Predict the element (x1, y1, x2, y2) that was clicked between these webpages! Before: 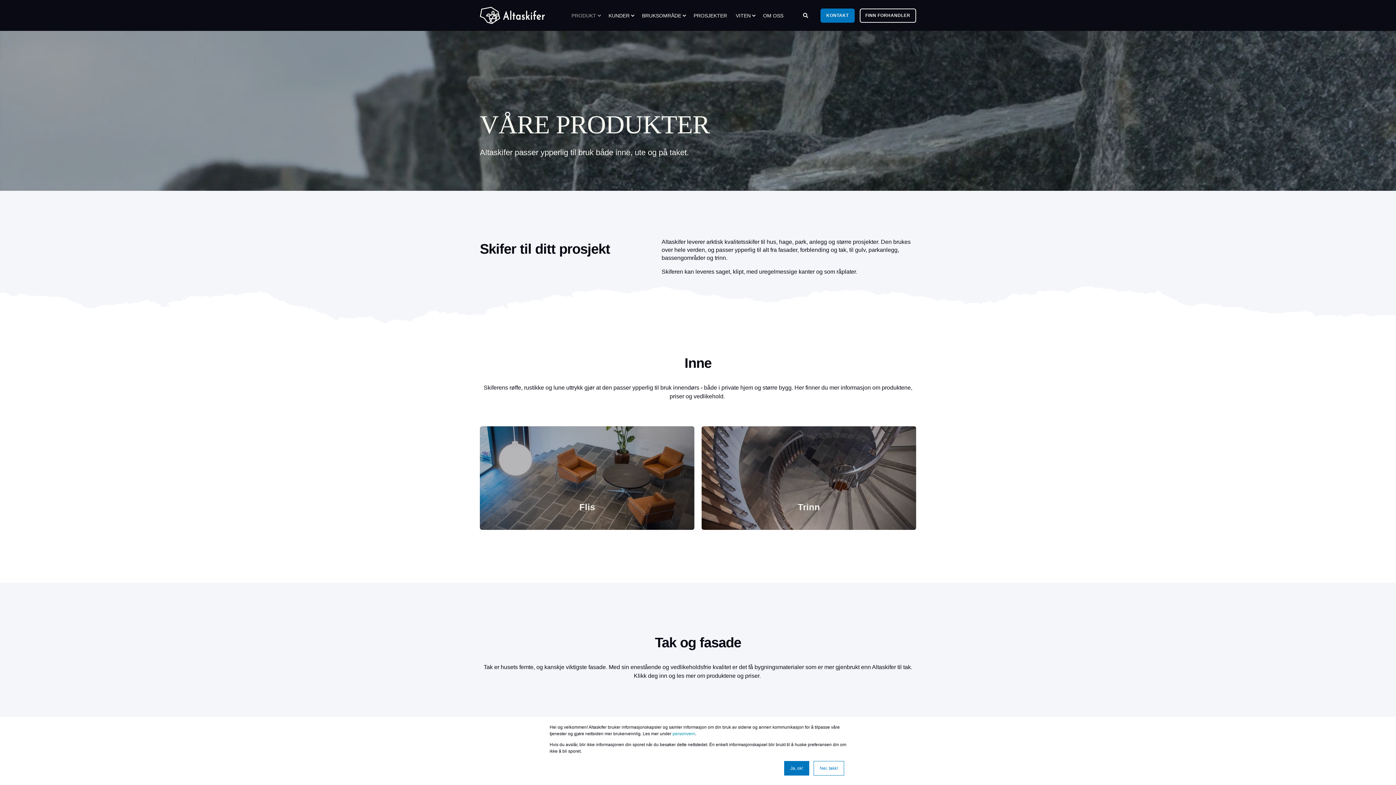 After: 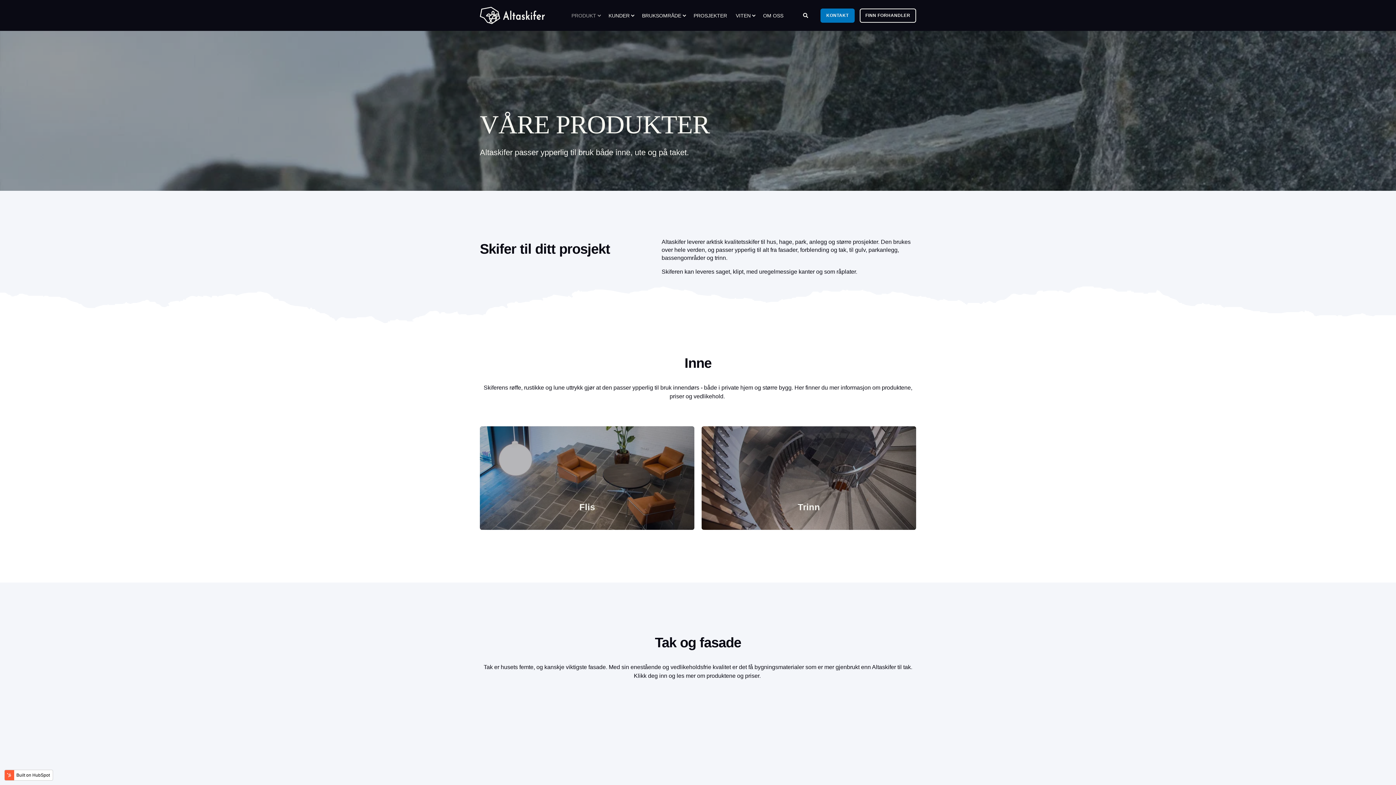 Action: bbox: (784, 761, 809, 776) label: Ja, ok!